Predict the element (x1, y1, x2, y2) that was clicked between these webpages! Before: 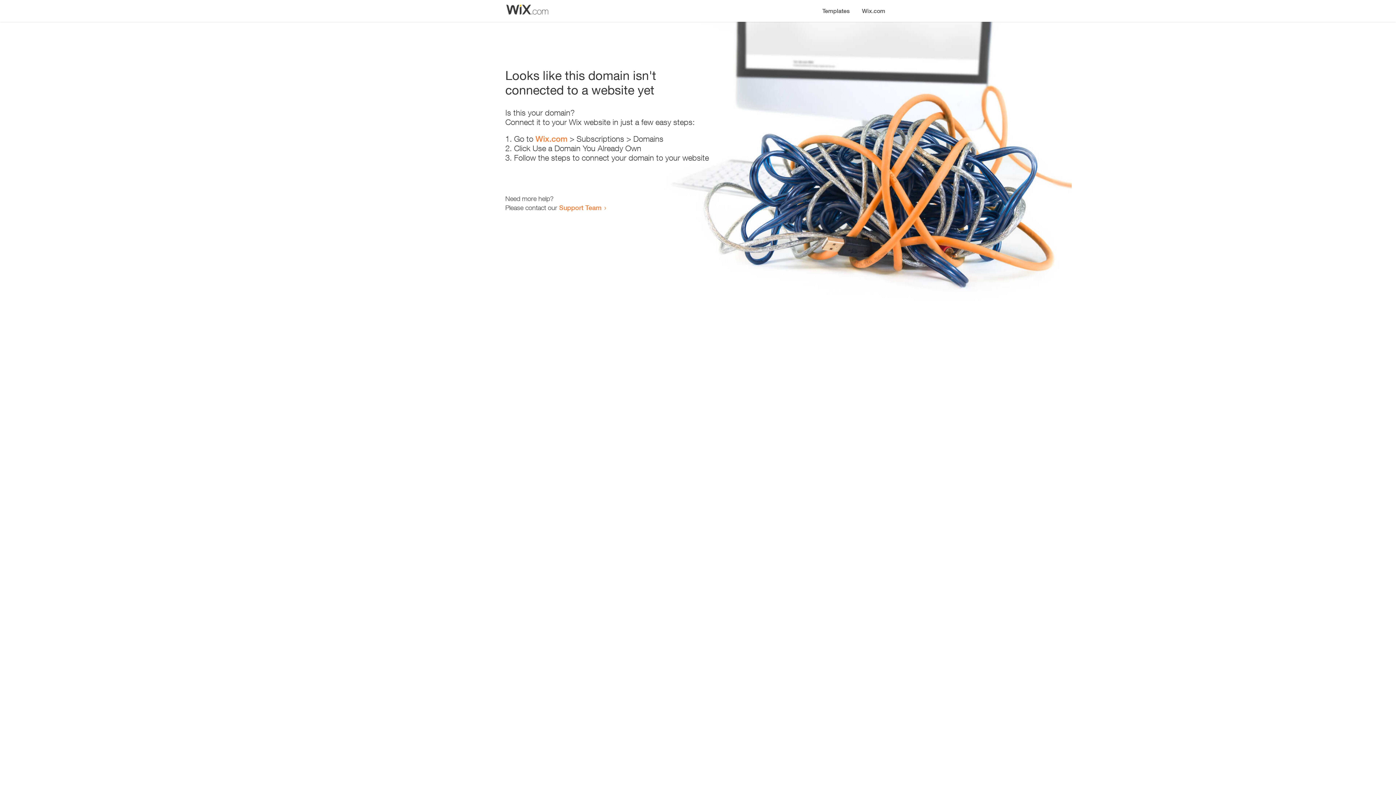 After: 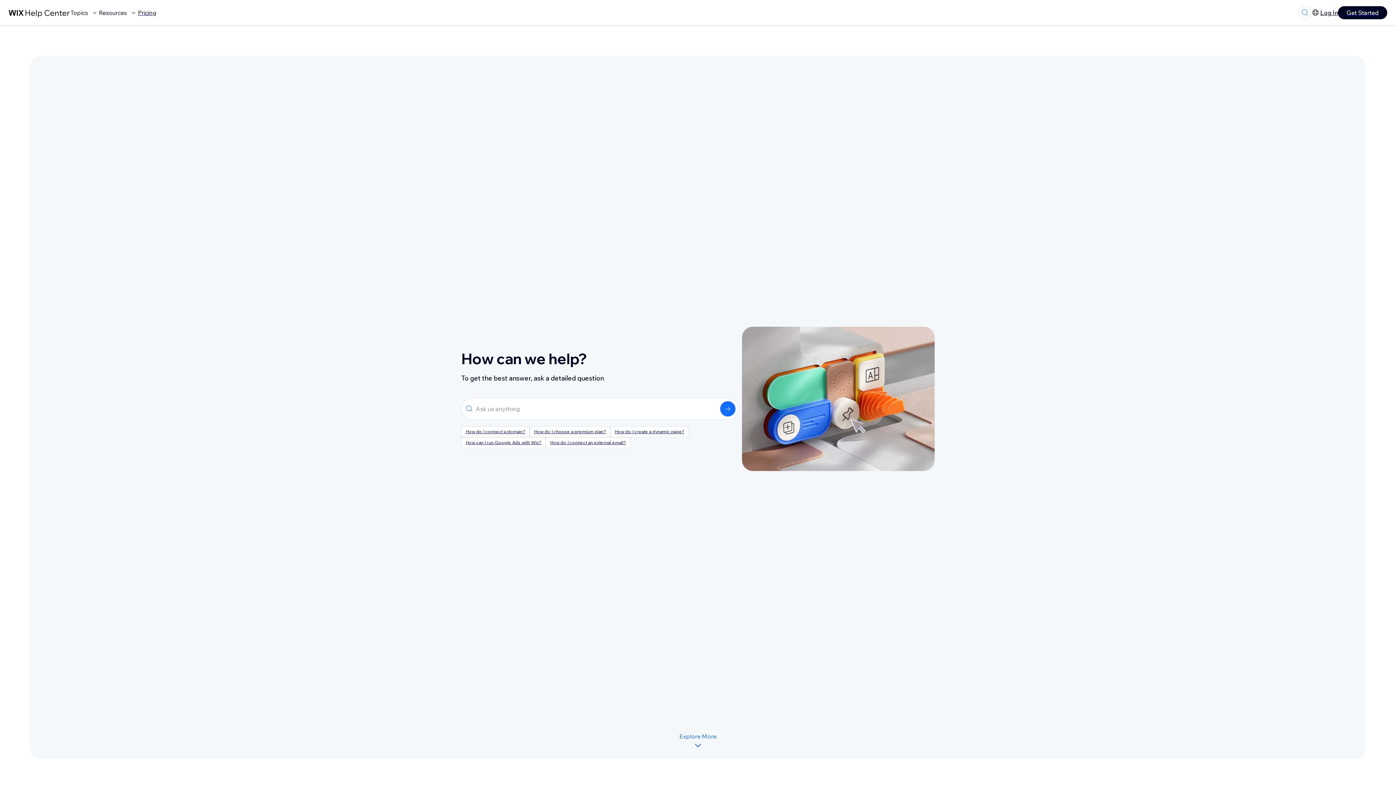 Action: label: Support Team bbox: (559, 203, 601, 211)